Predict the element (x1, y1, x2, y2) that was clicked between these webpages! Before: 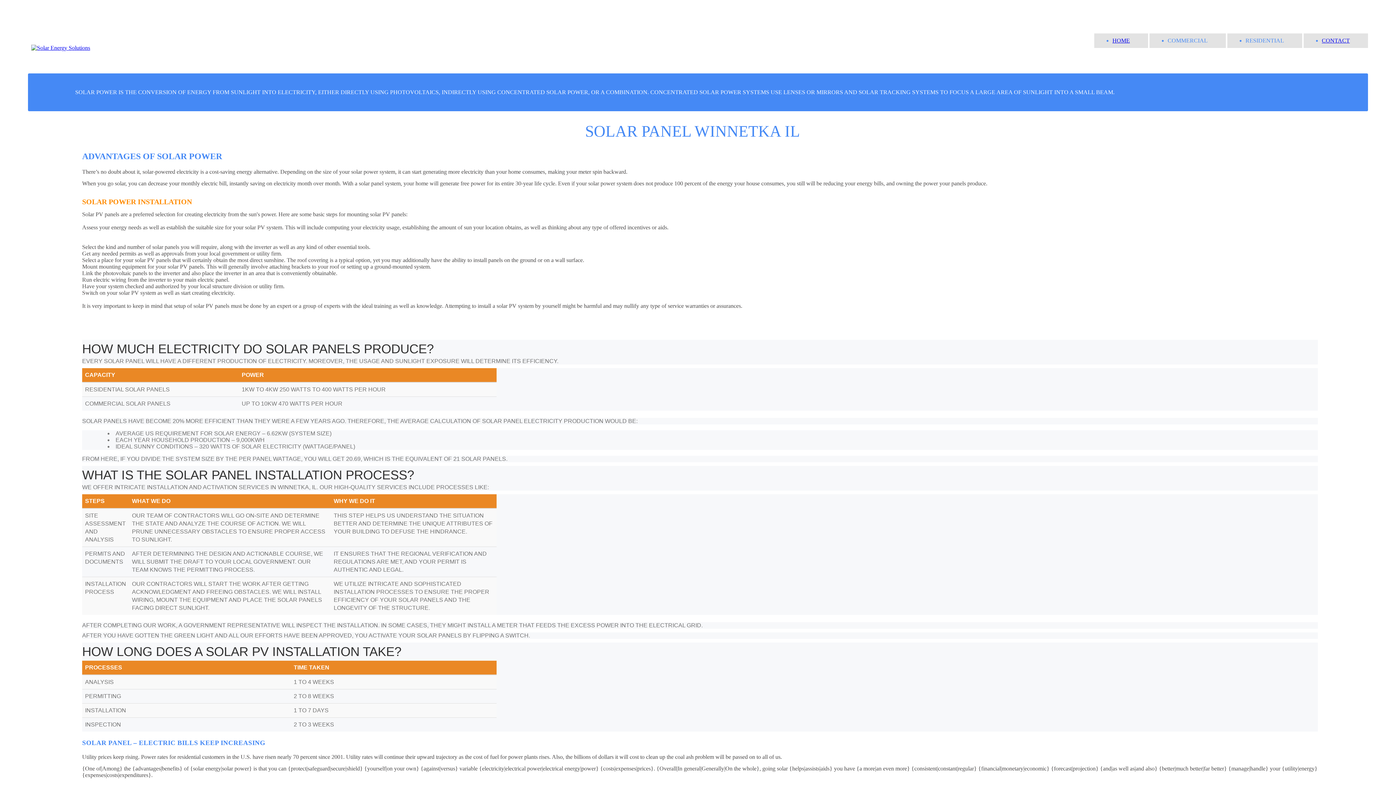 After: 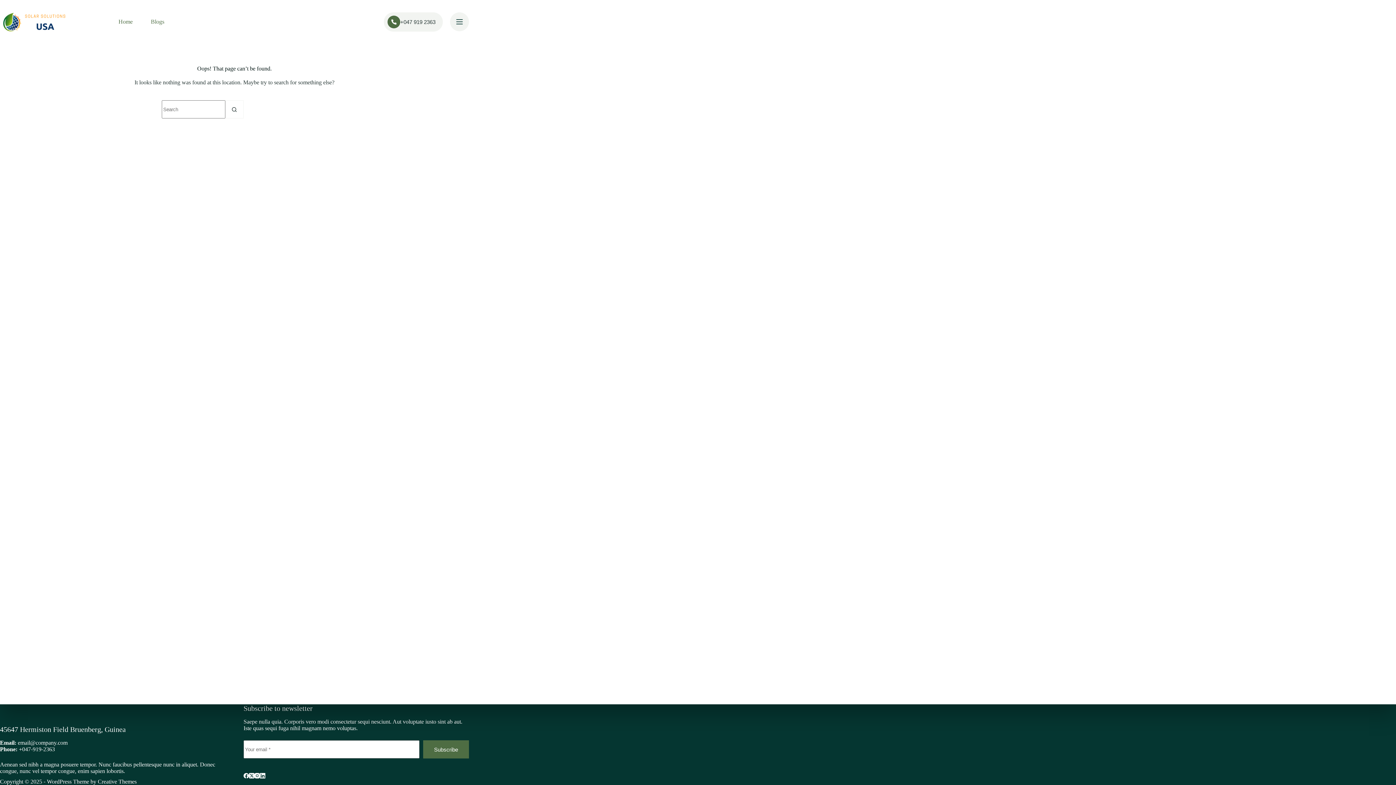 Action: bbox: (1322, 37, 1350, 43) label: CONTACT